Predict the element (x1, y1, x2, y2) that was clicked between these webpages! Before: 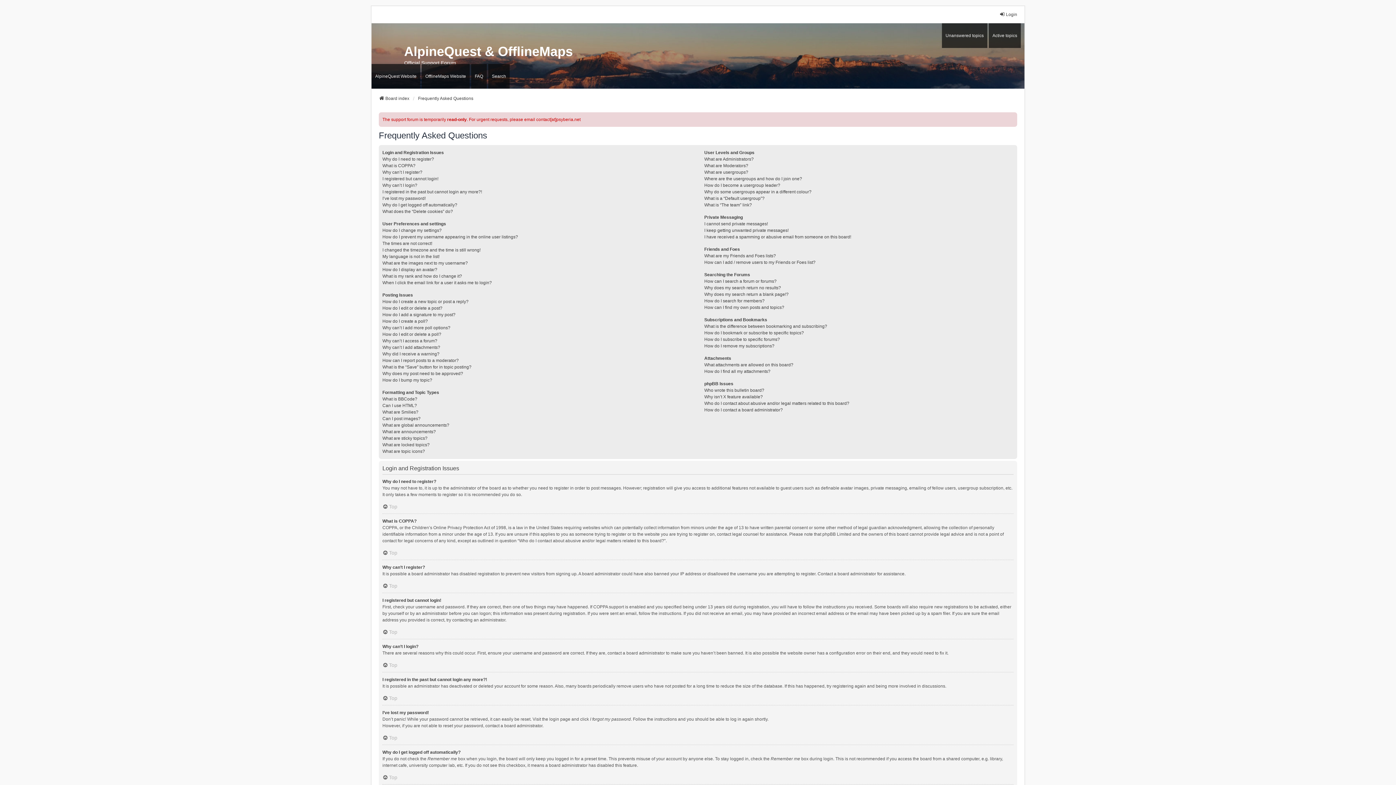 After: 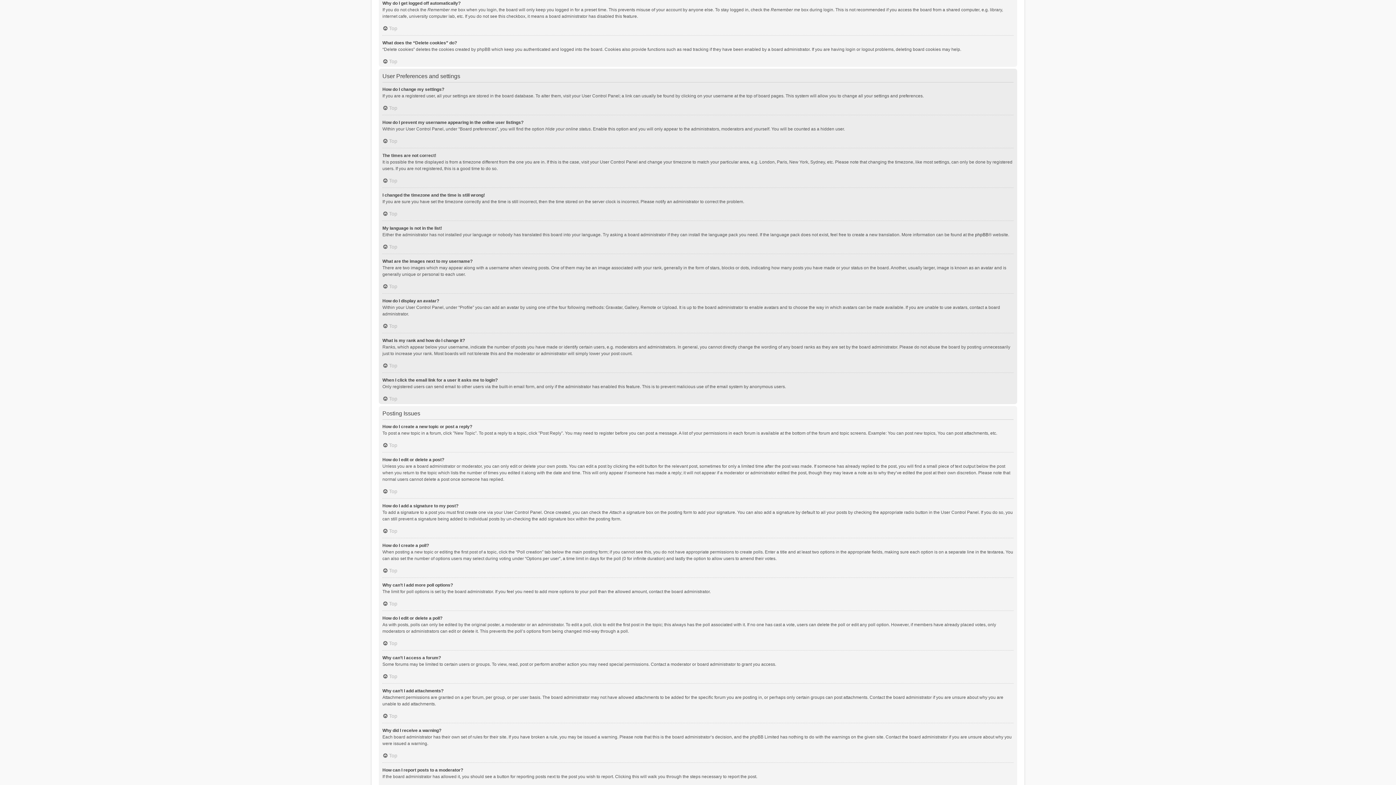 Action: label: Why do I get logged off automatically? bbox: (382, 201, 457, 208)